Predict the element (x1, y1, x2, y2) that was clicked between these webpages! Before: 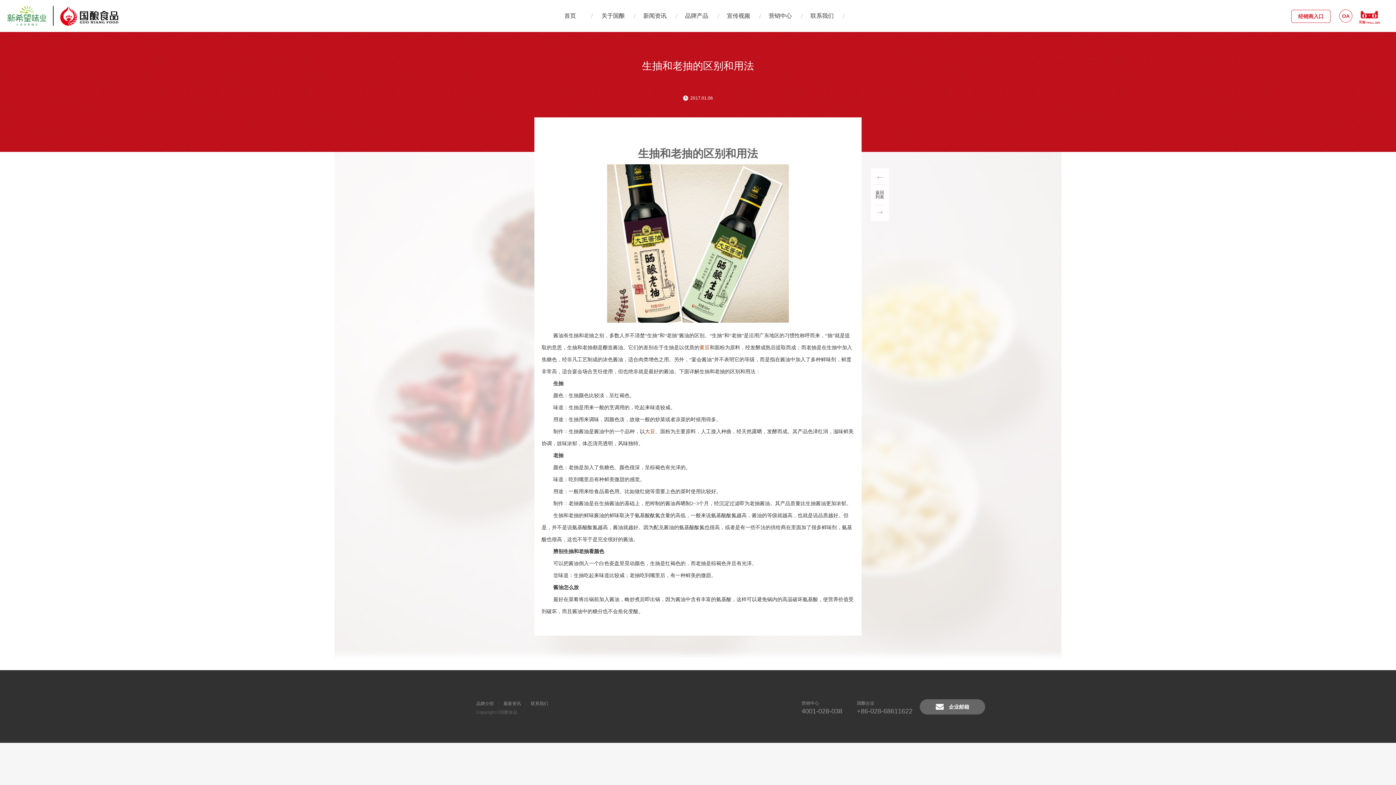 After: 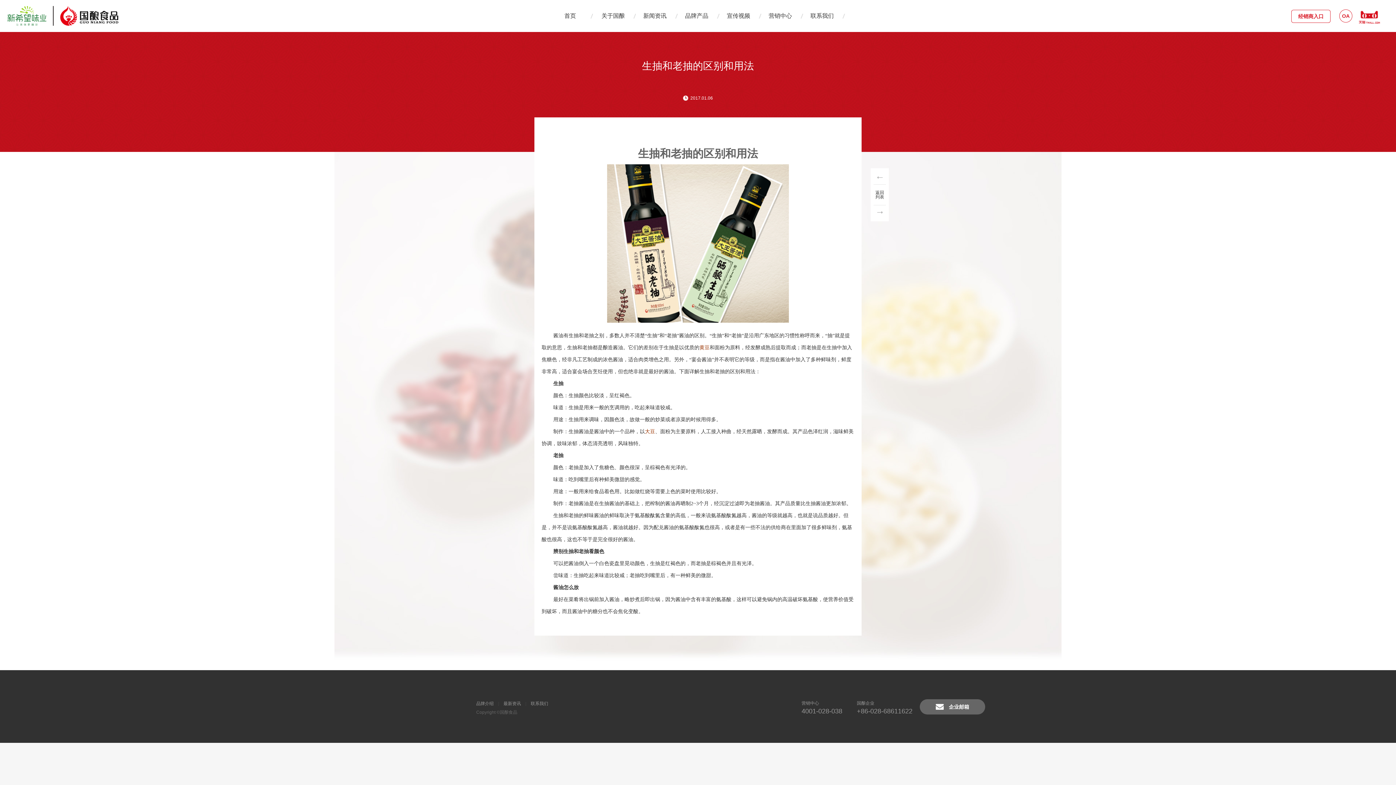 Action: label: 企业邮箱 bbox: (920, 699, 985, 714)